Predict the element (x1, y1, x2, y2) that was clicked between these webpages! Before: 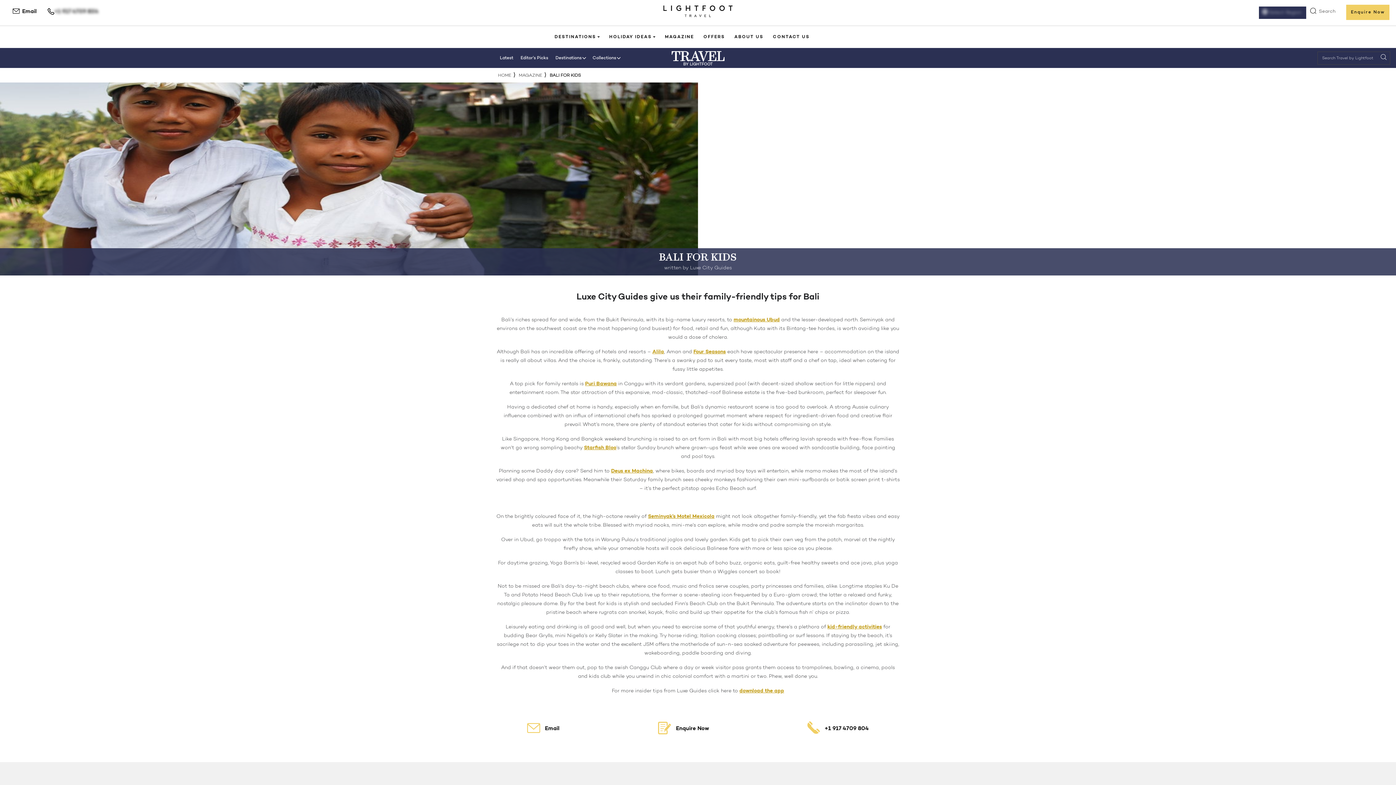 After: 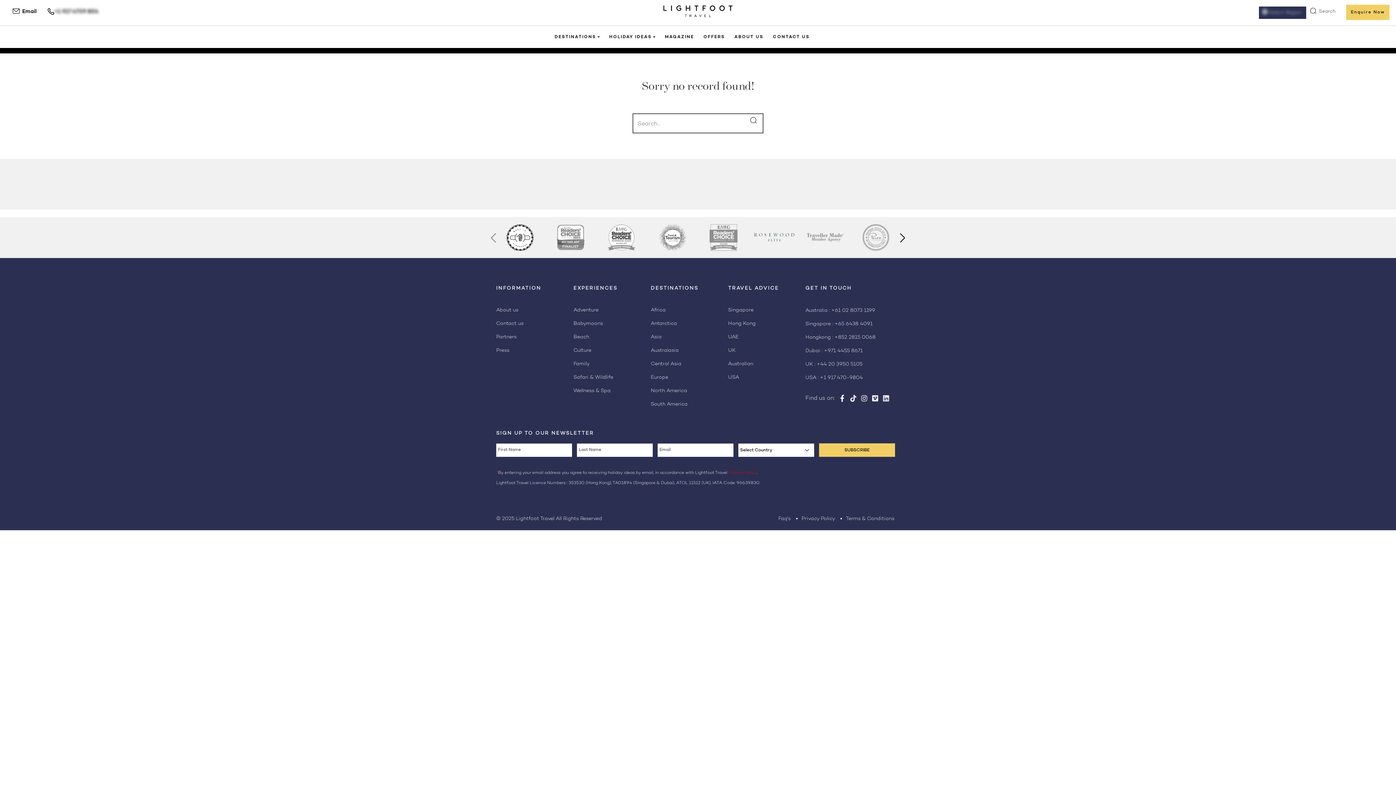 Action: bbox: (1377, 52, 1390, 61)